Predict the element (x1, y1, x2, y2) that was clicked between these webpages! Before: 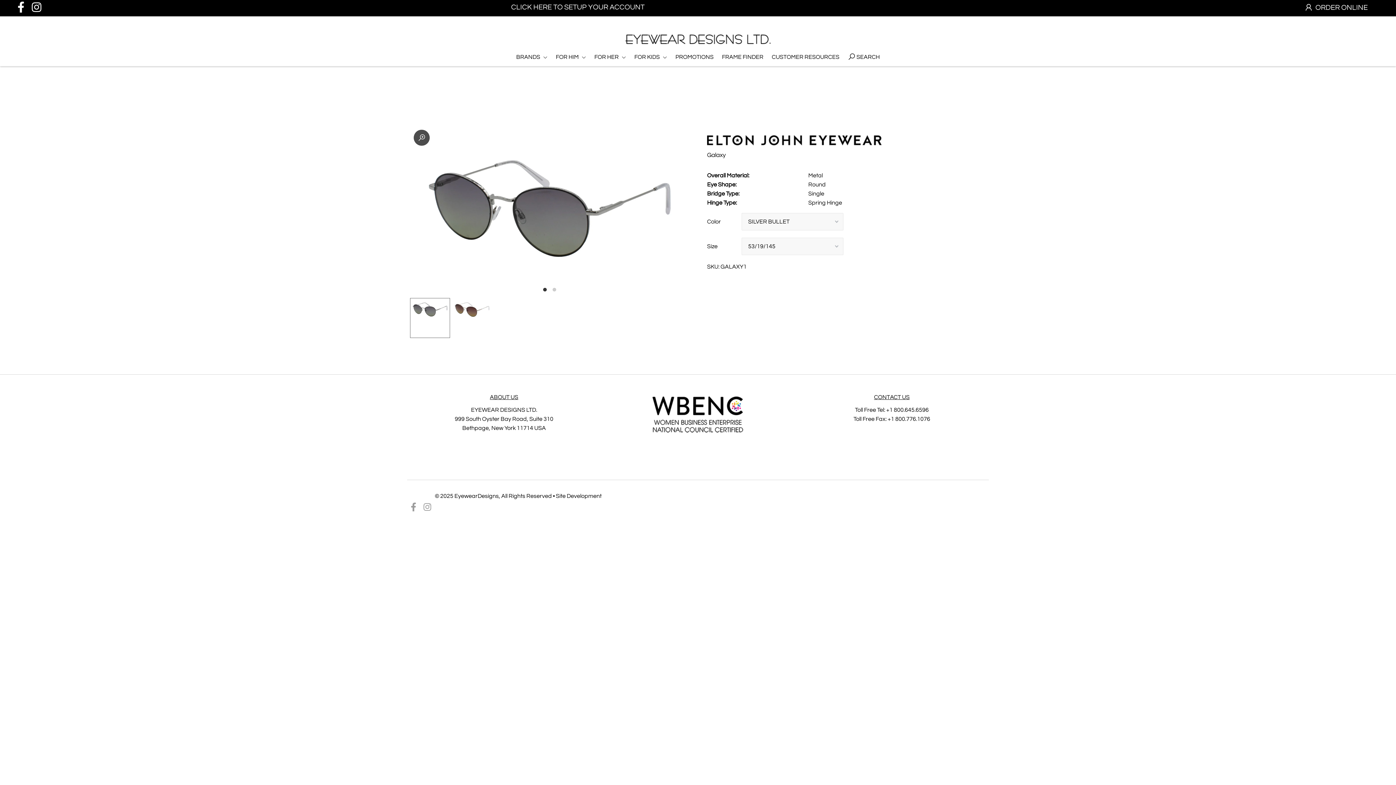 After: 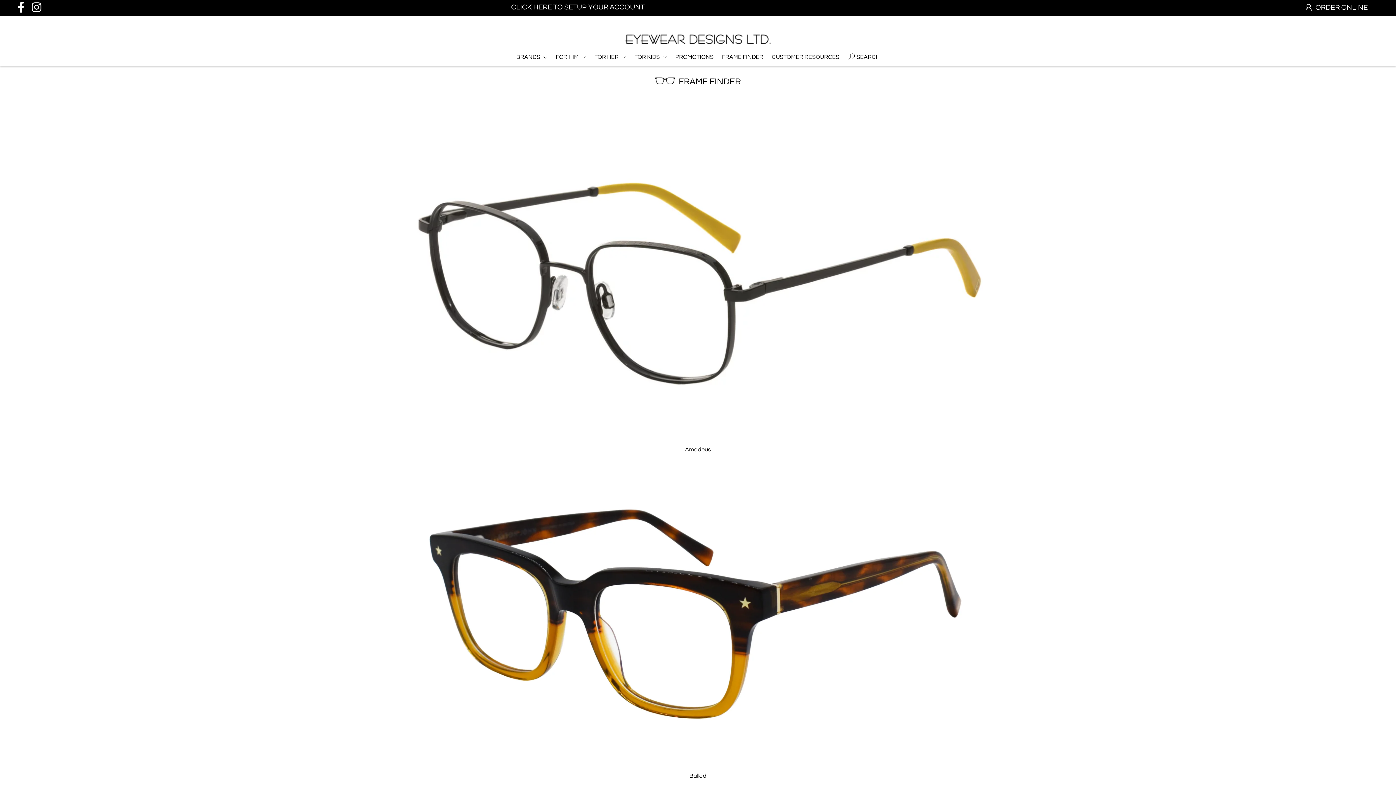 Action: bbox: (718, 54, 767, 60) label: FRAME FINDER